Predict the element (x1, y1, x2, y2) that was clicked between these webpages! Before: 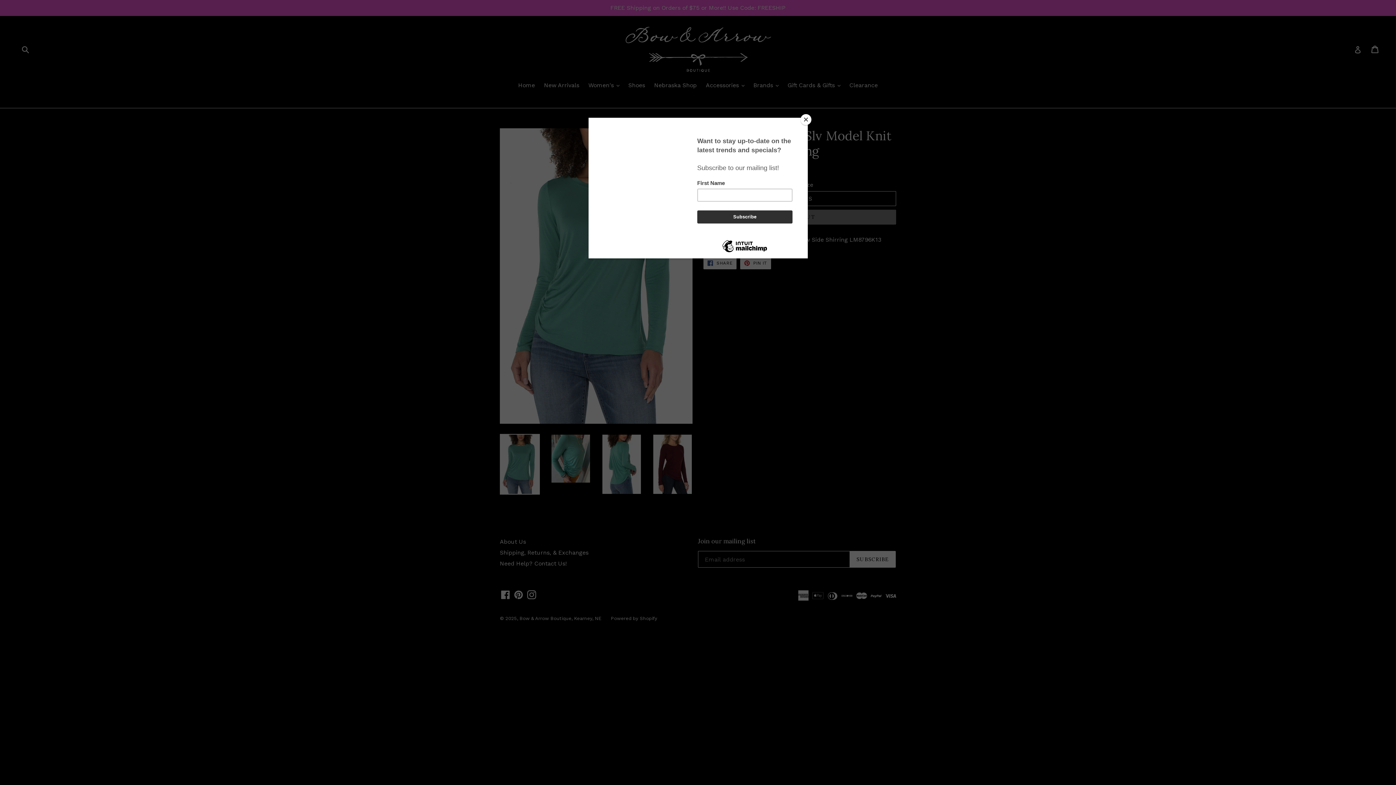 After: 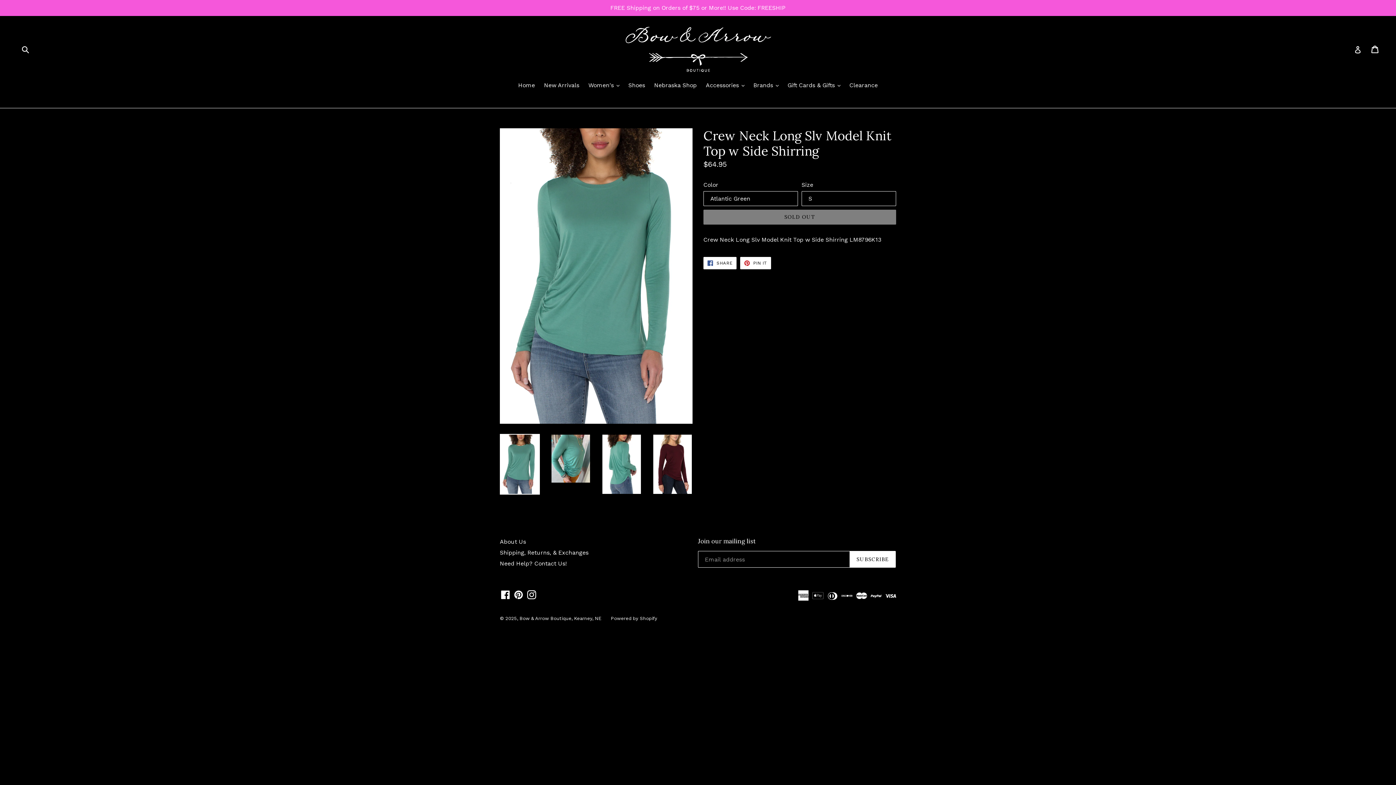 Action: label: Close bbox: (800, 114, 811, 125)